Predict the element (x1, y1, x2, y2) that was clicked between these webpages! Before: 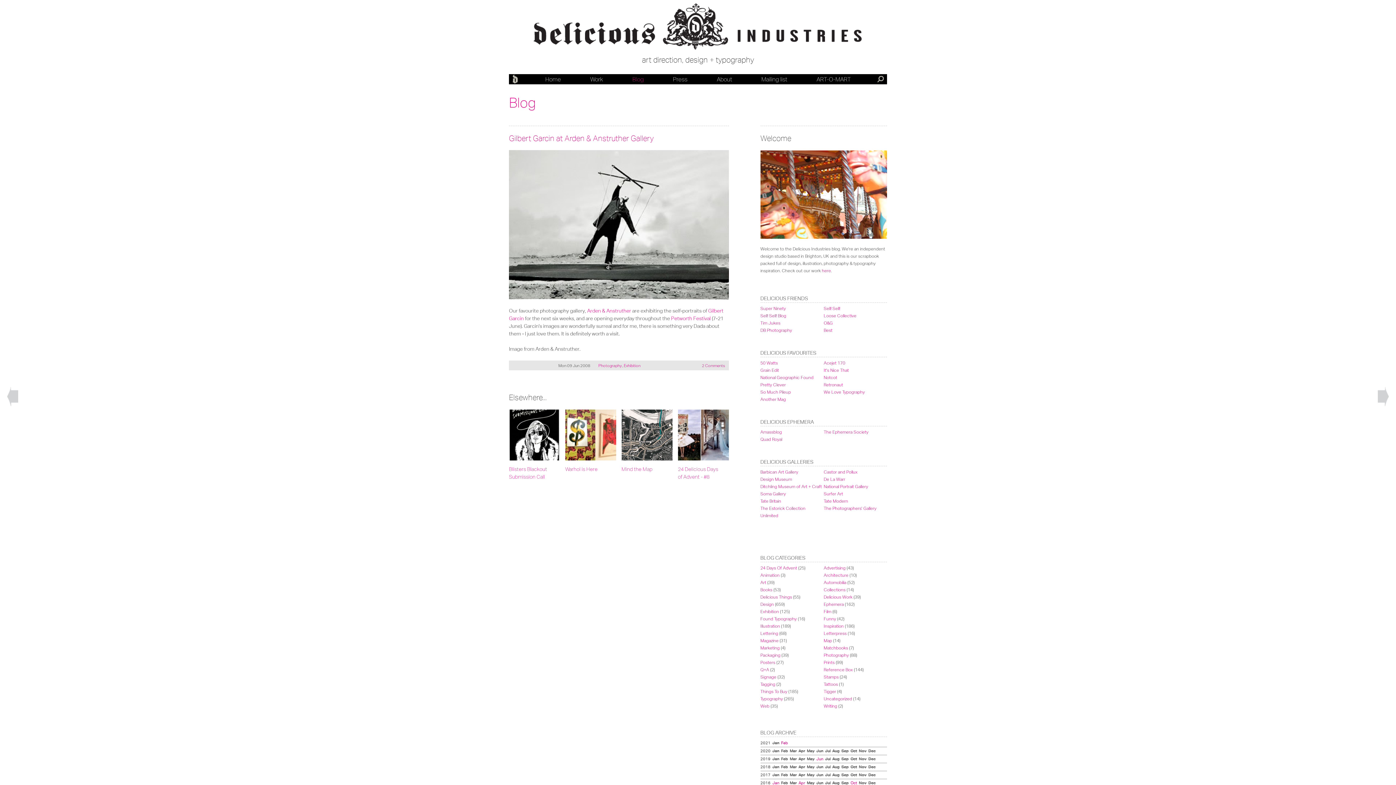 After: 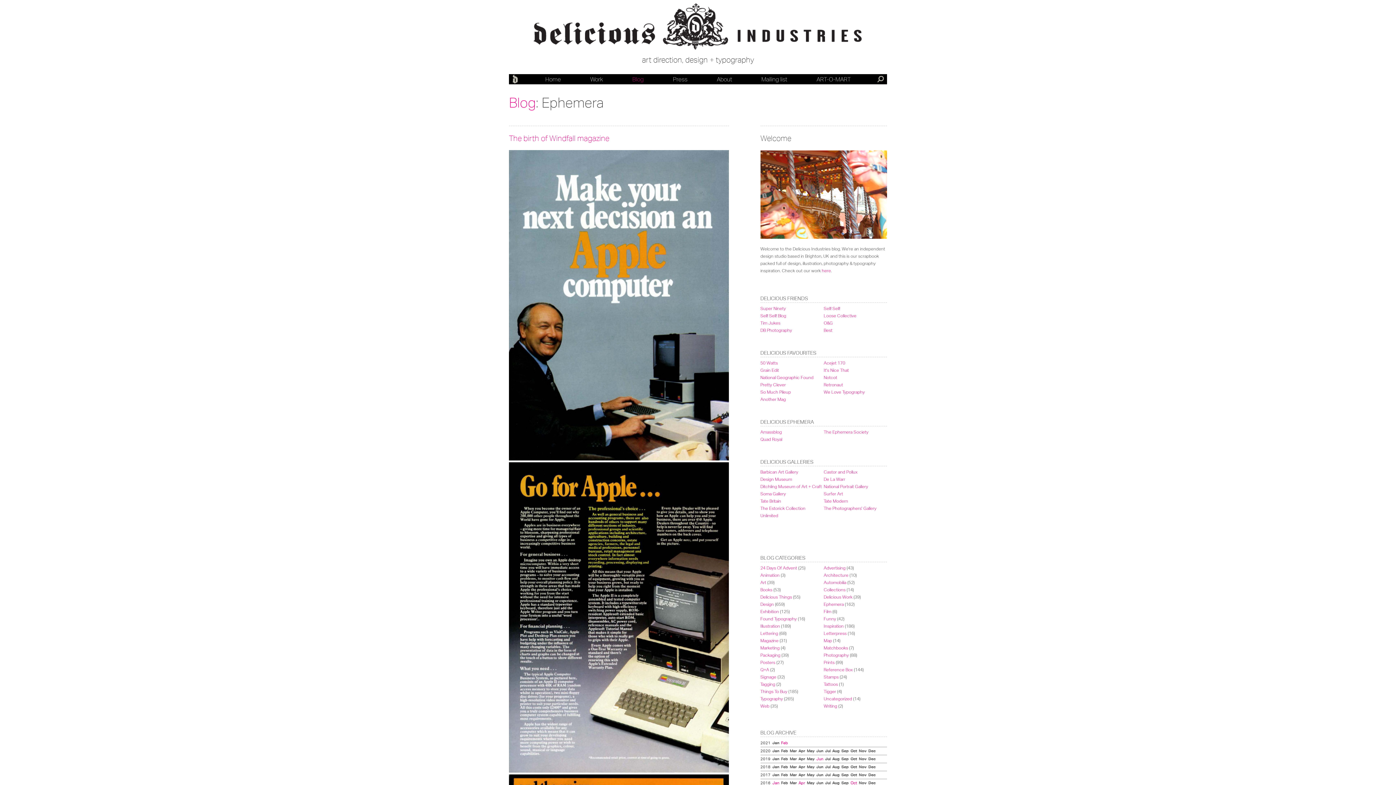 Action: bbox: (823, 601, 843, 607) label: Ephemera